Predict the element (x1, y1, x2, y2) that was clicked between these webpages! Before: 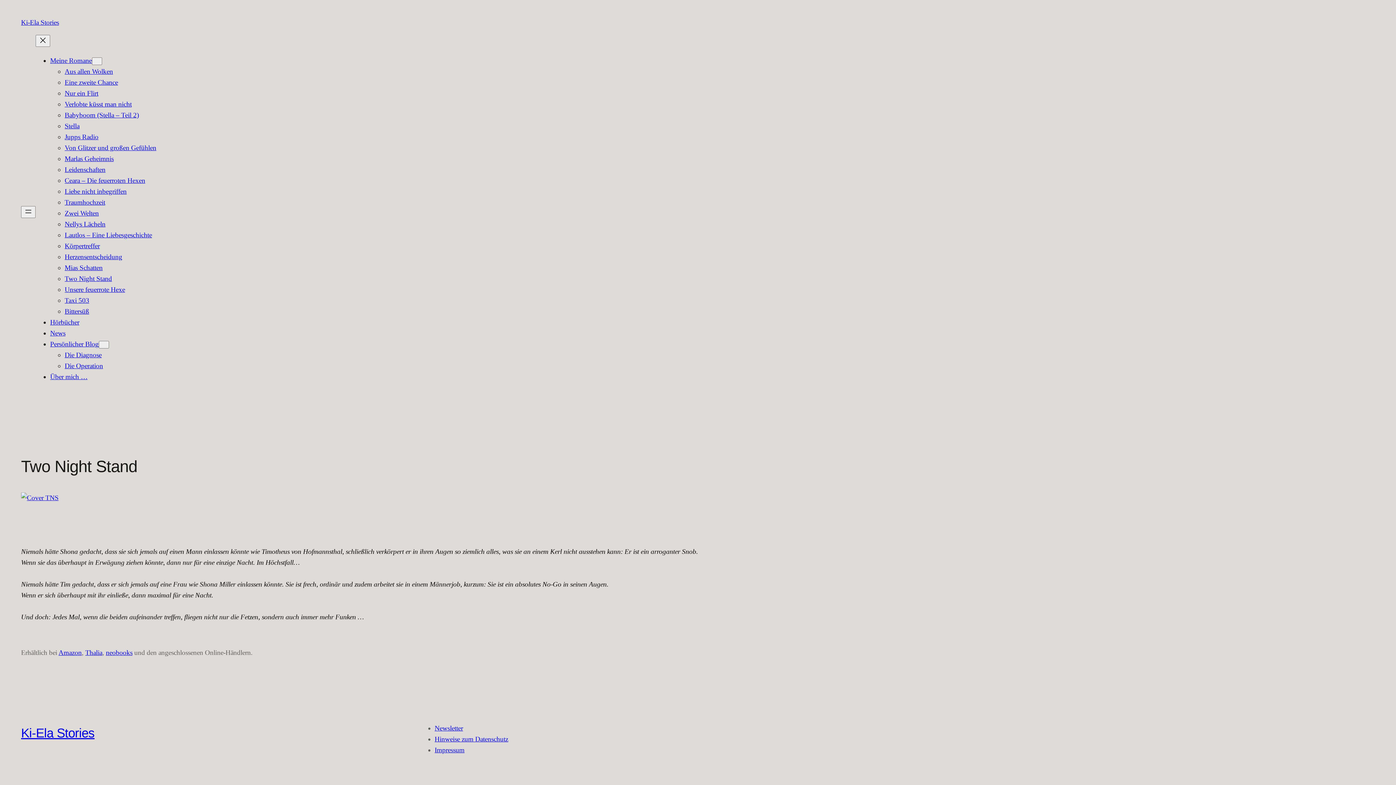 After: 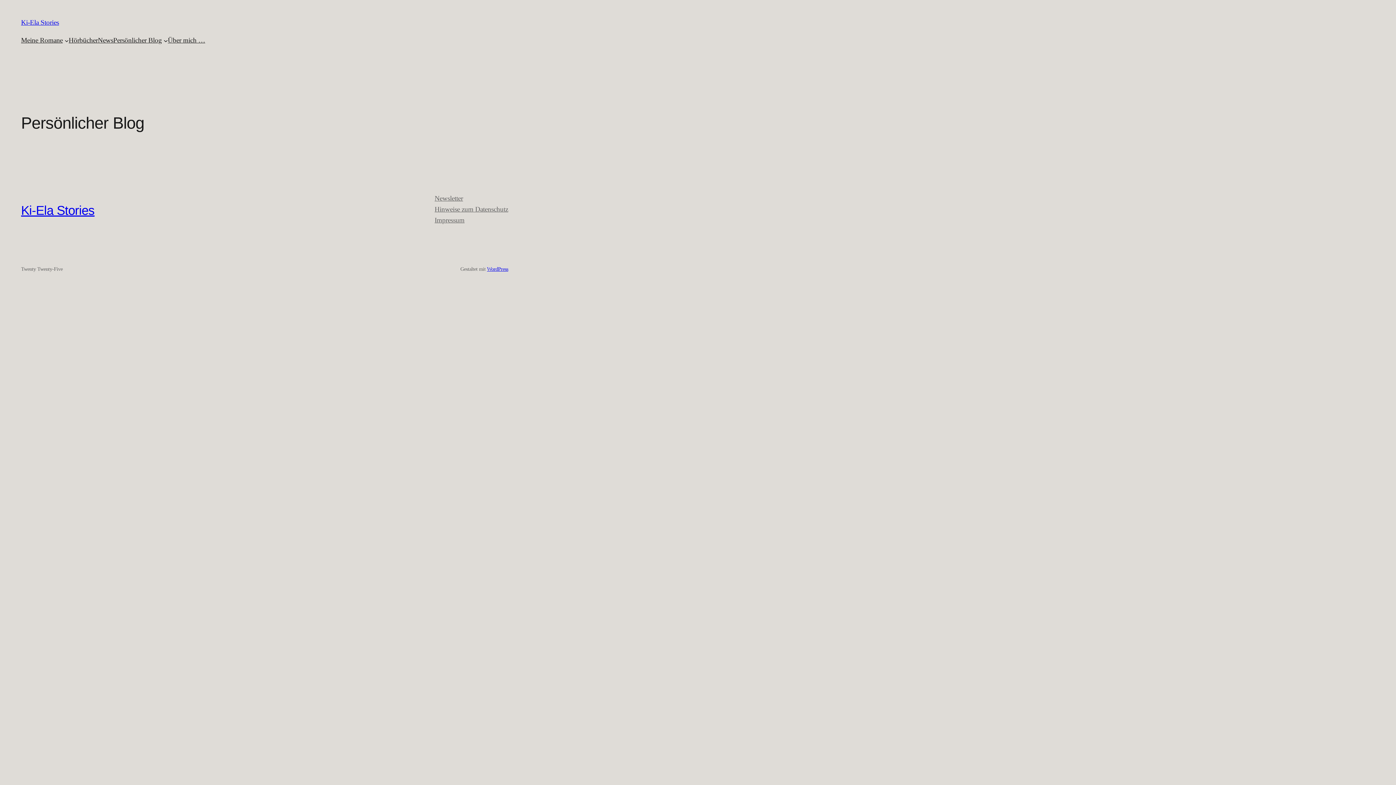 Action: bbox: (50, 340, 98, 347) label: Persönlicher Blog